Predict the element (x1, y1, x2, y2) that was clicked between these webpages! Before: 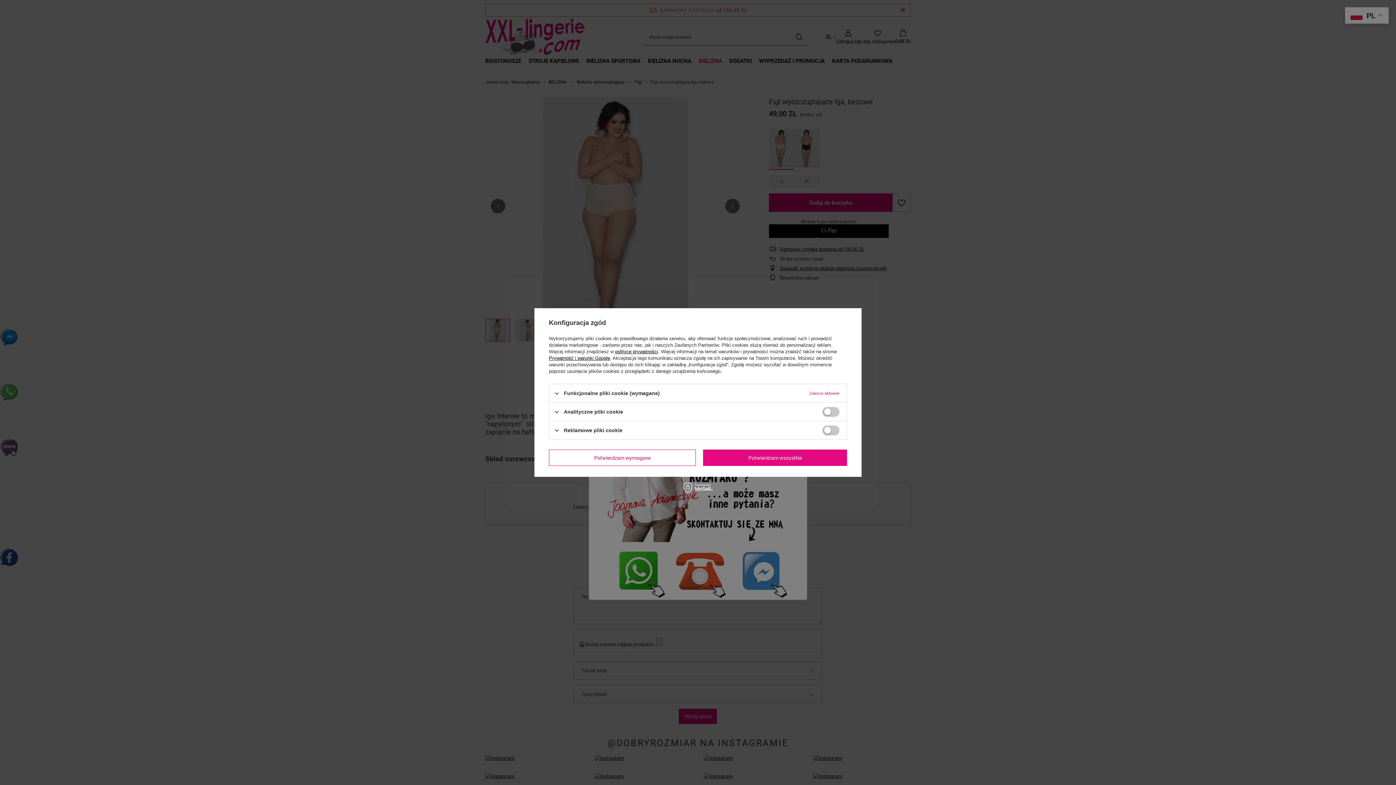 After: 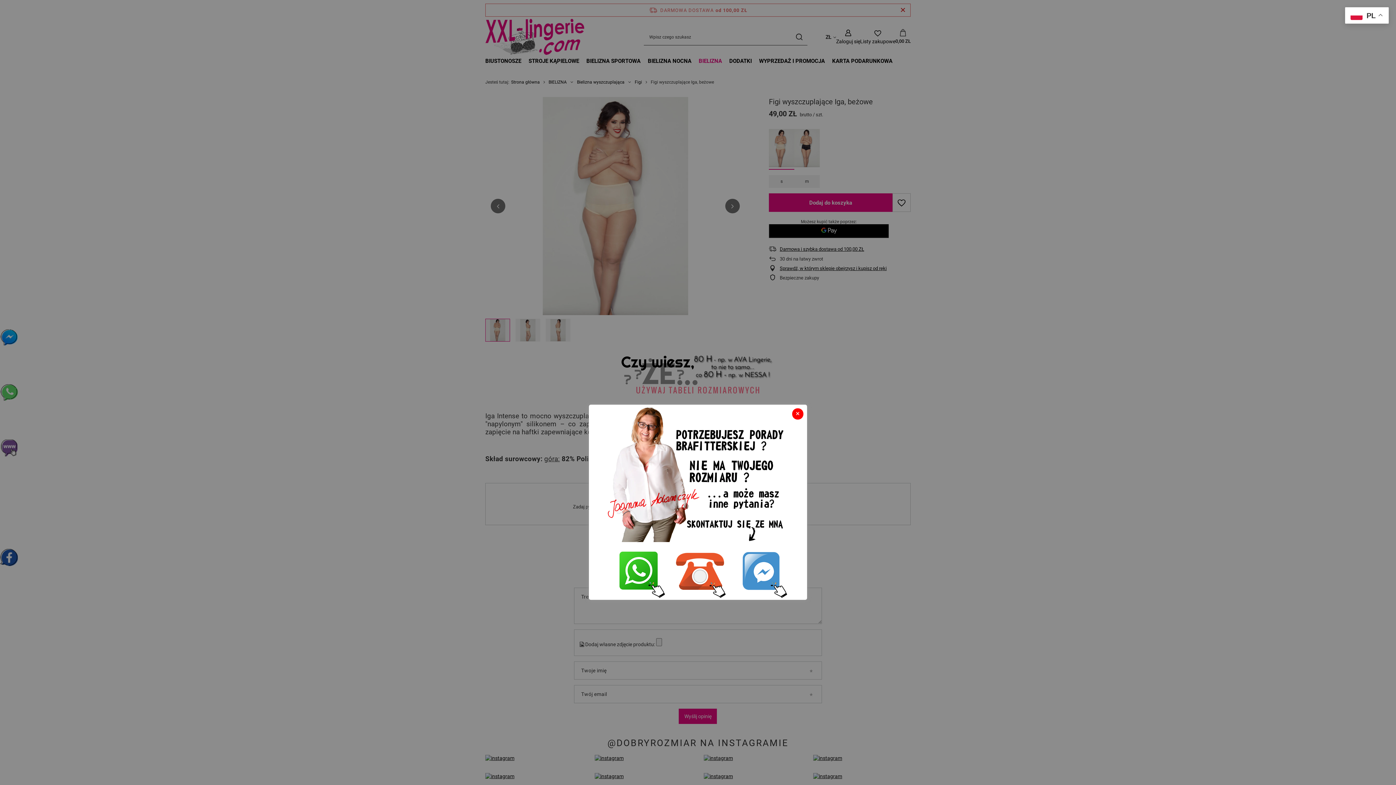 Action: label: Potwierdzam wszystkie bbox: (703, 449, 847, 466)